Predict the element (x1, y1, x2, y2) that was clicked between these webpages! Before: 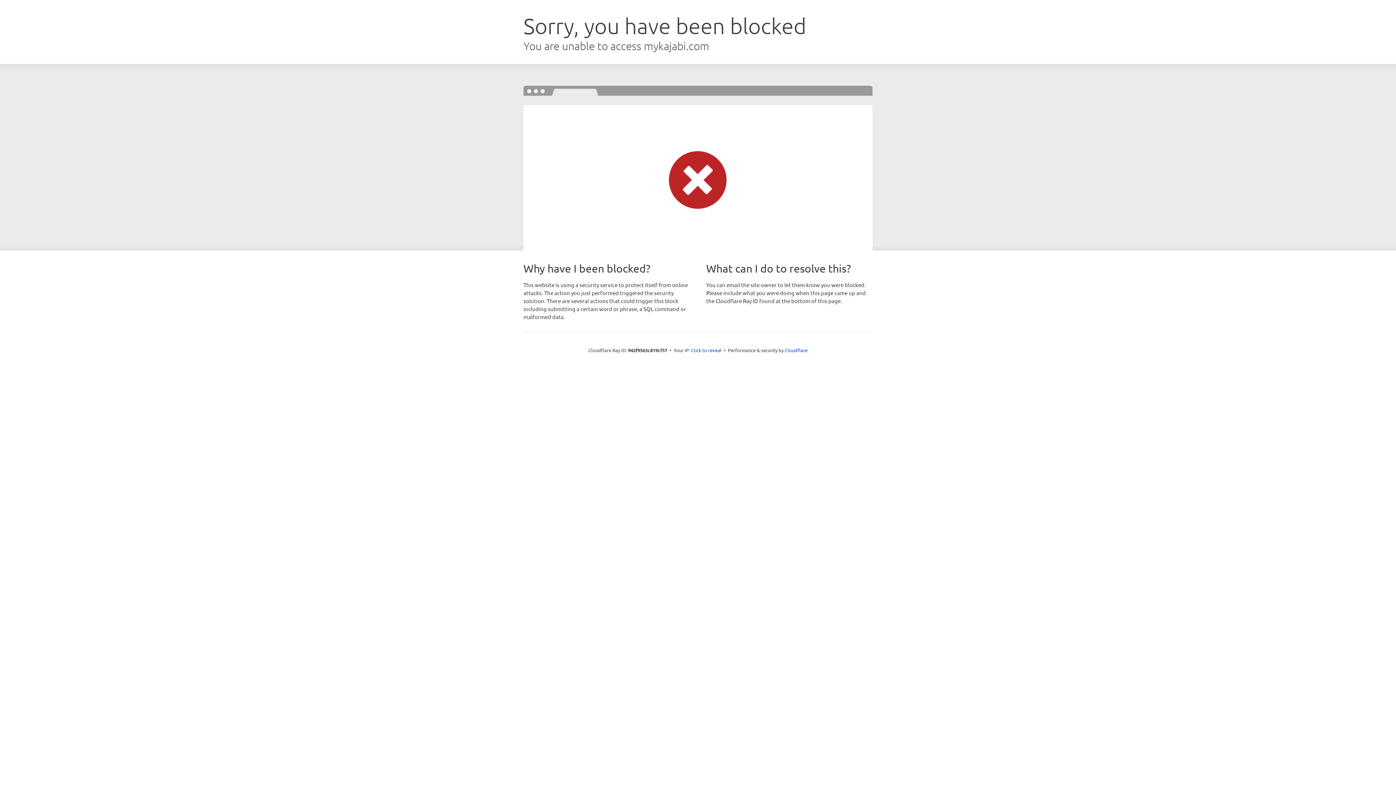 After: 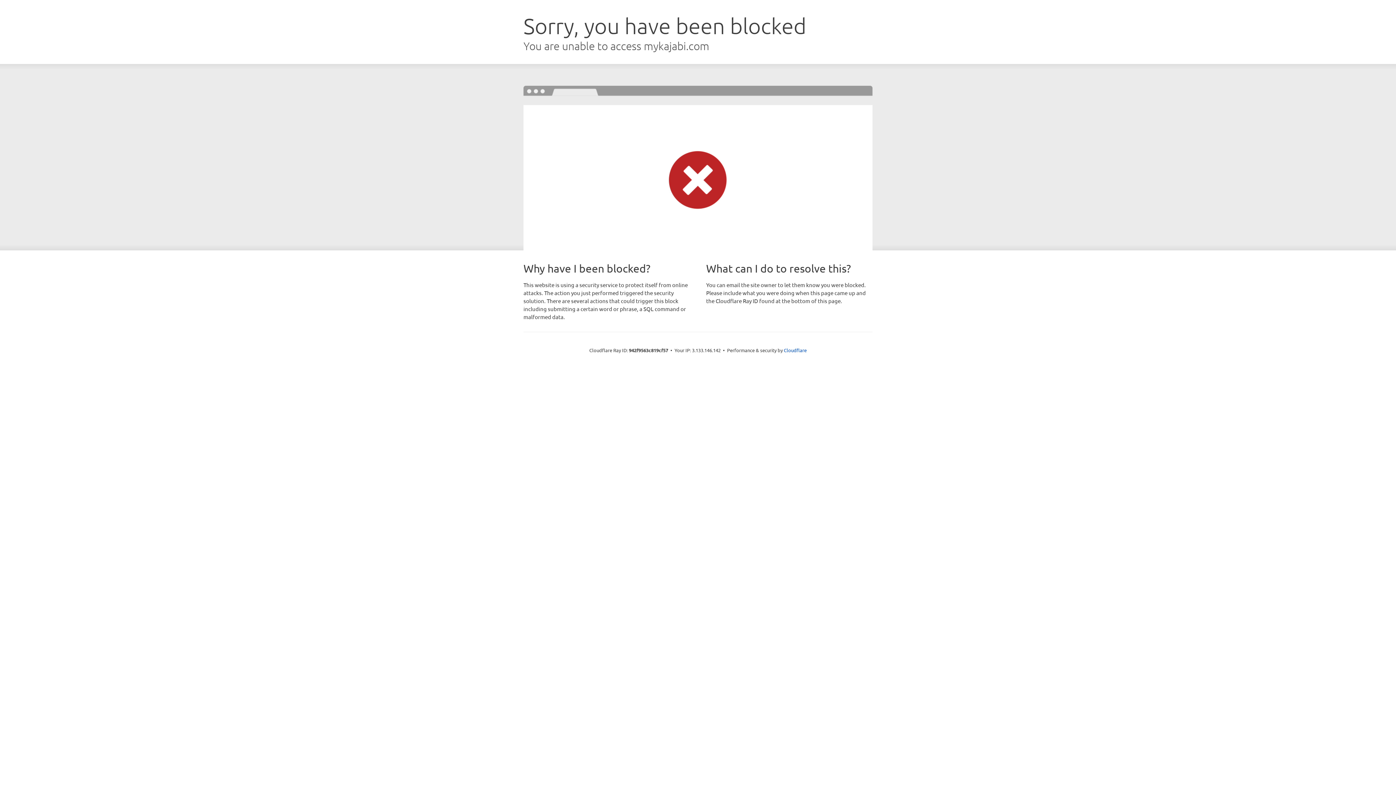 Action: bbox: (691, 346, 721, 353) label: Click to reveal